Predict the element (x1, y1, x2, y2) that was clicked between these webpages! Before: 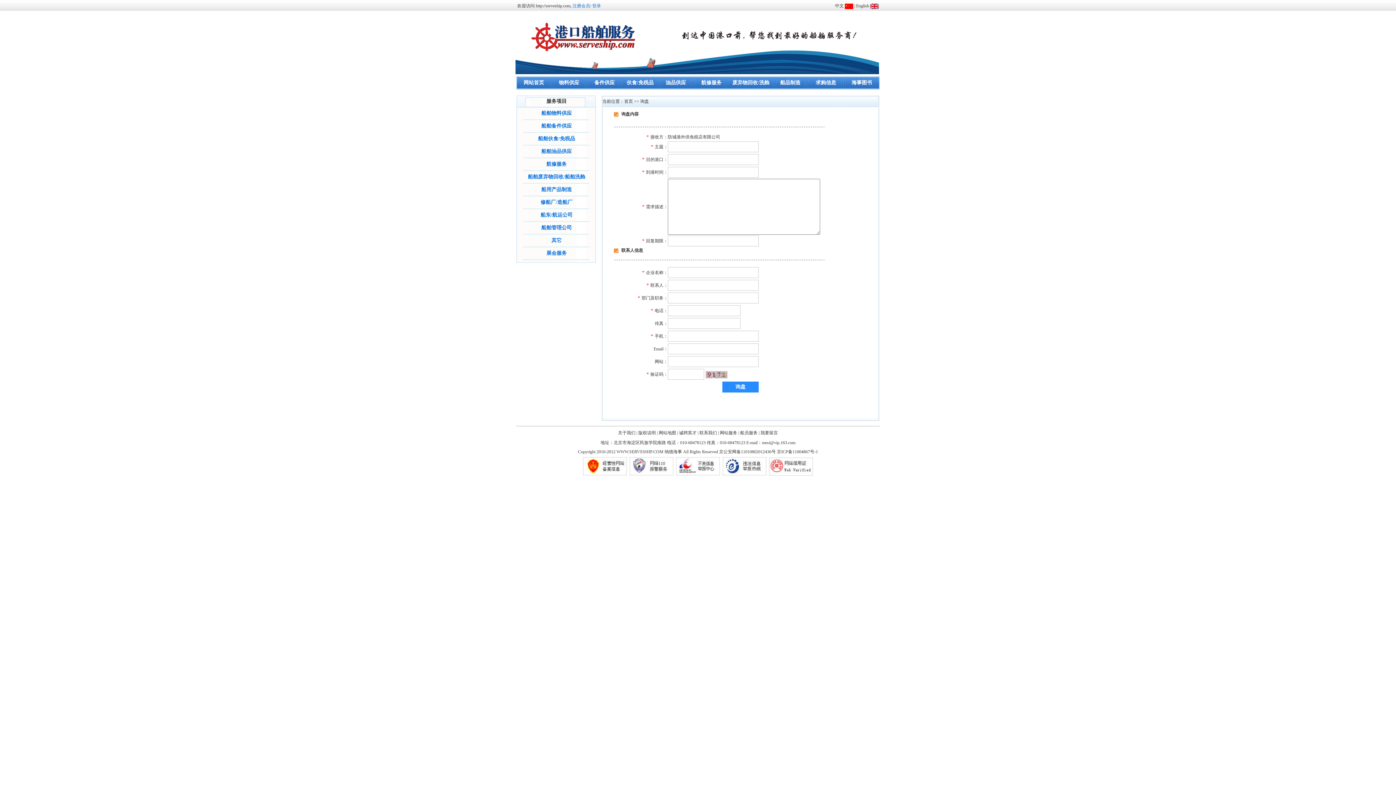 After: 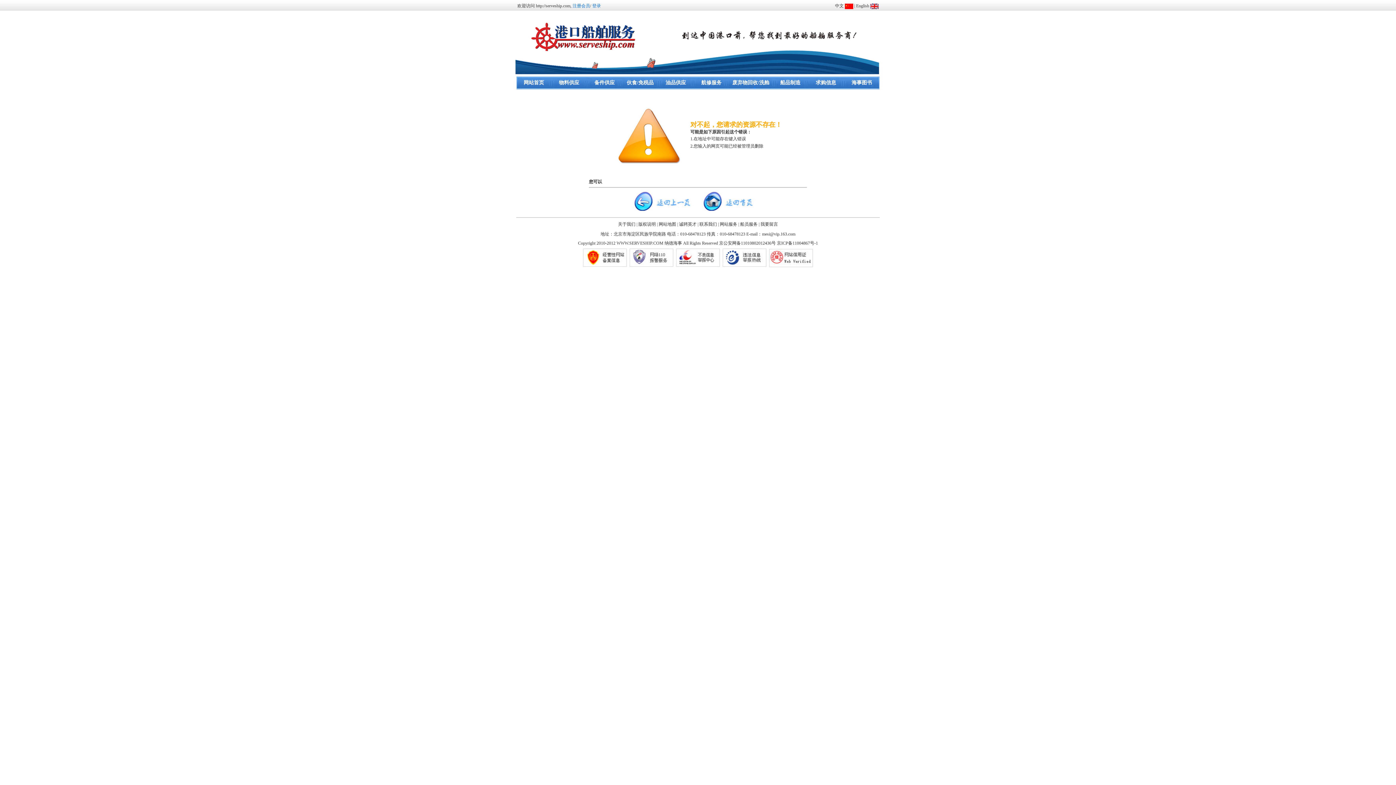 Action: label: 网站服务 | bbox: (720, 430, 739, 435)